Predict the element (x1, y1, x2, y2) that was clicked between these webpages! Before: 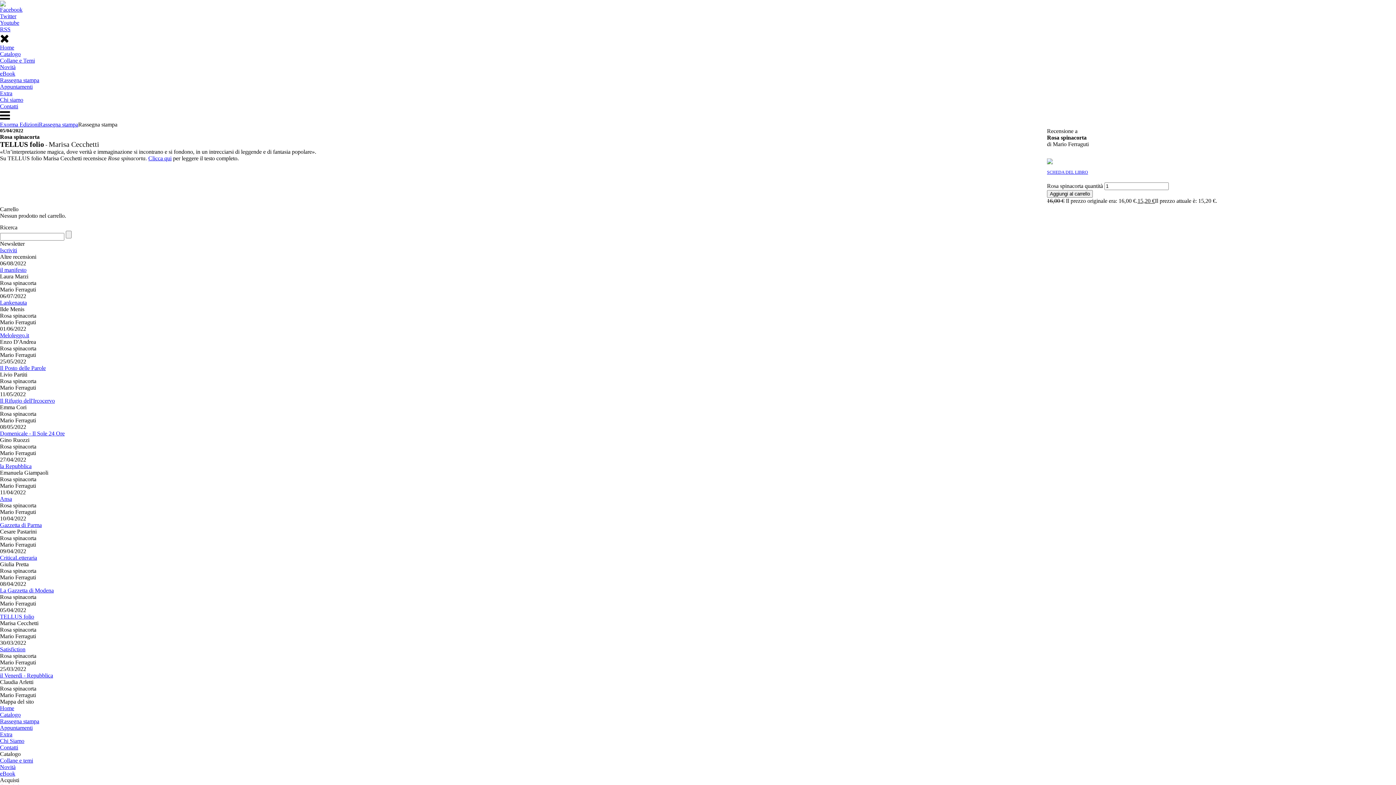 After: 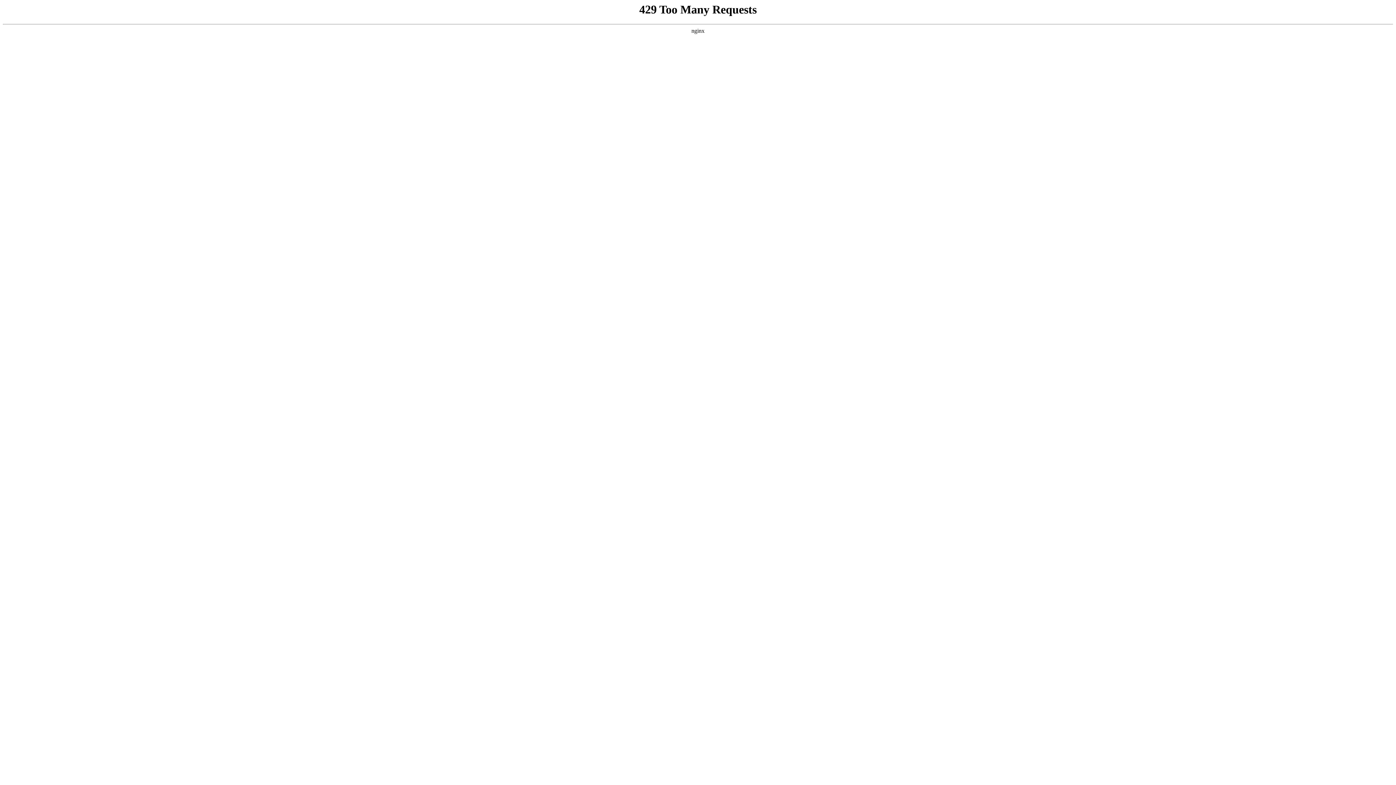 Action: bbox: (0, 332, 29, 338) label: Meloleggo.it